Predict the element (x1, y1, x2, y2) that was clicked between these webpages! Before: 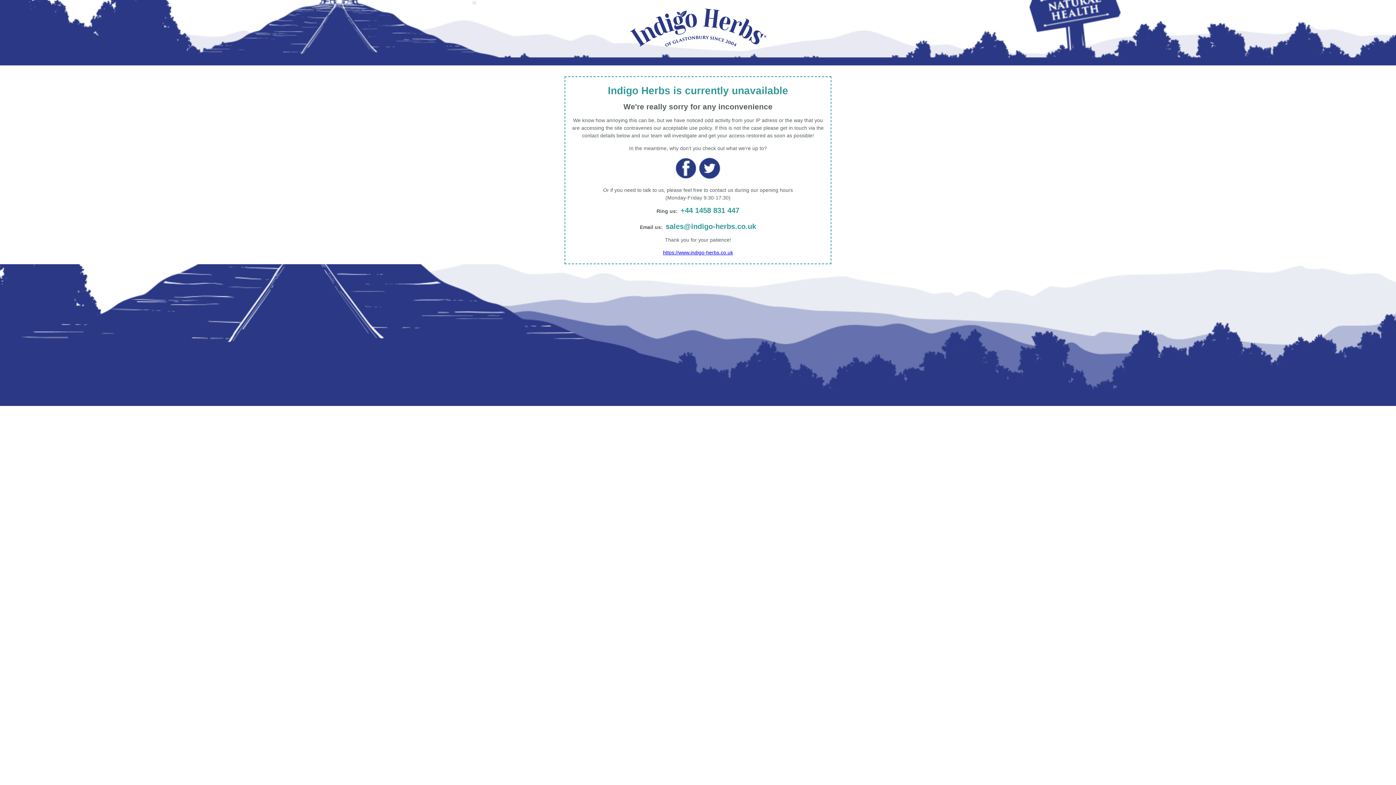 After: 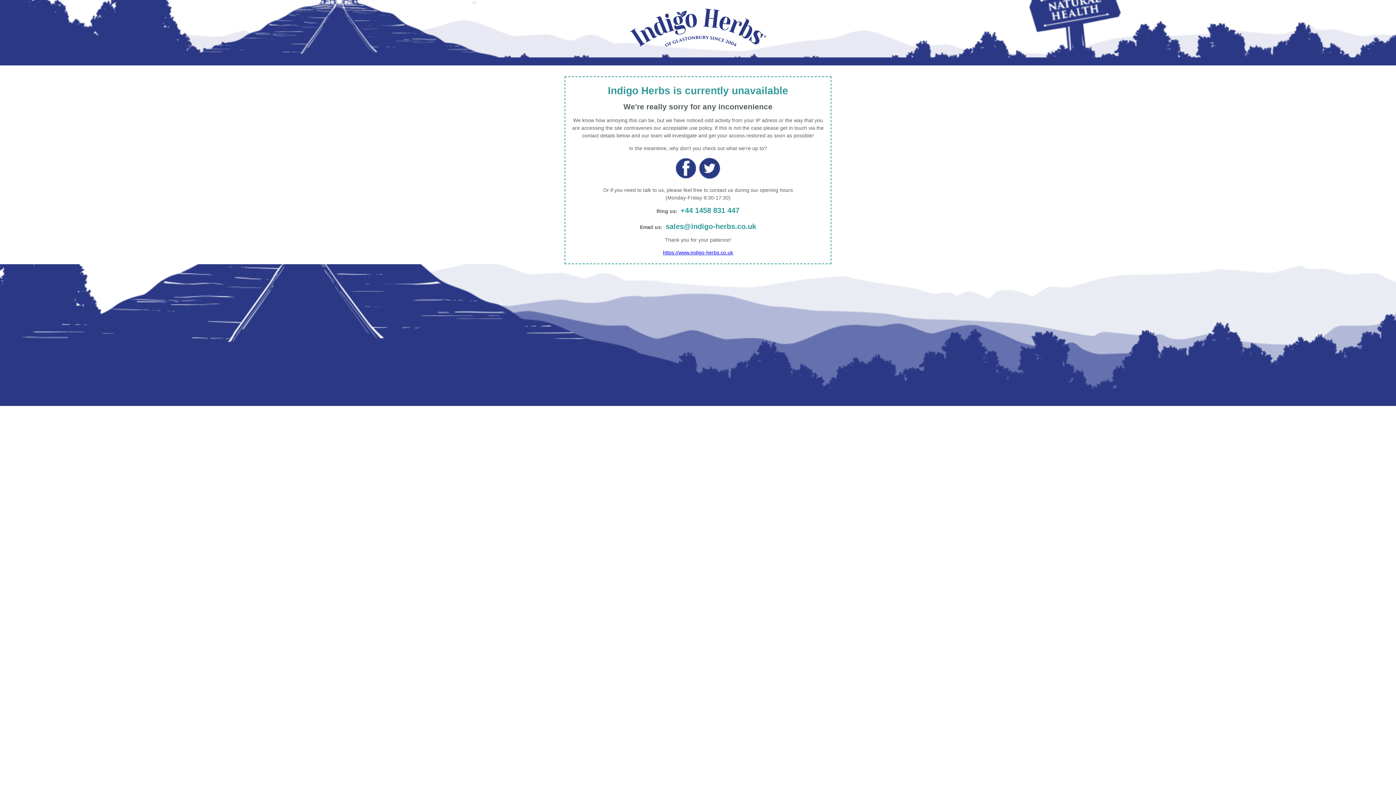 Action: bbox: (675, 174, 697, 180)